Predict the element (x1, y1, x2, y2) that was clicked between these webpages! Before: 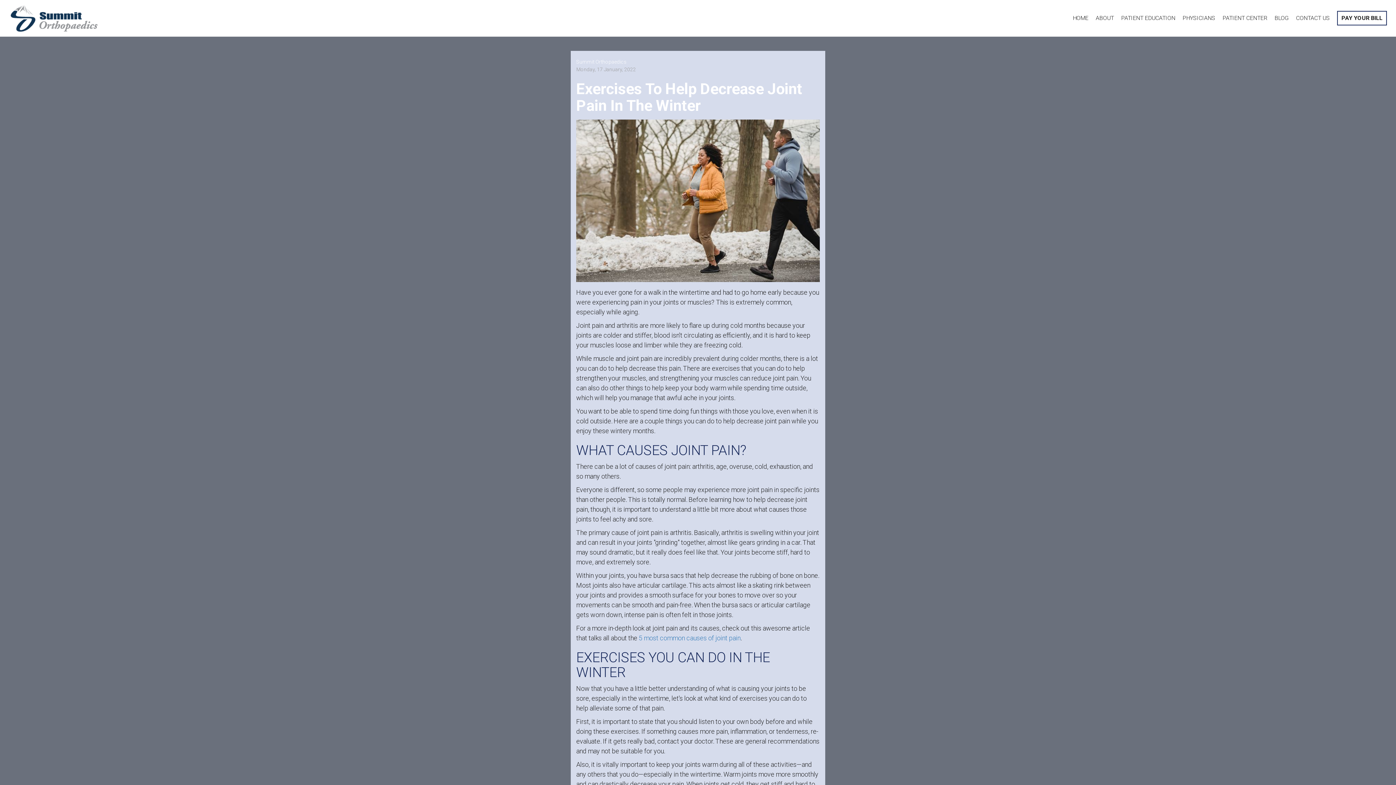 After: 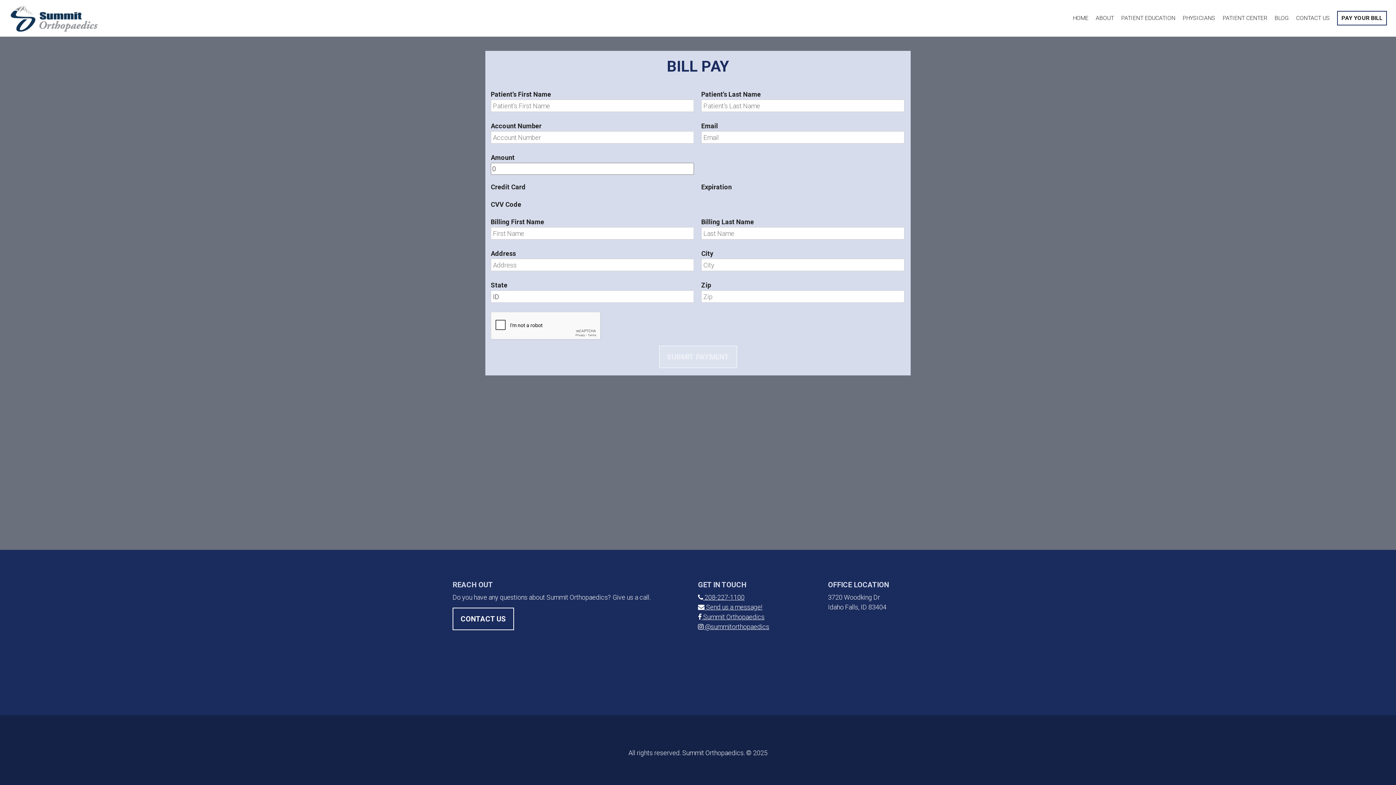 Action: label: PAY YOUR BILL bbox: (1337, 10, 1387, 25)